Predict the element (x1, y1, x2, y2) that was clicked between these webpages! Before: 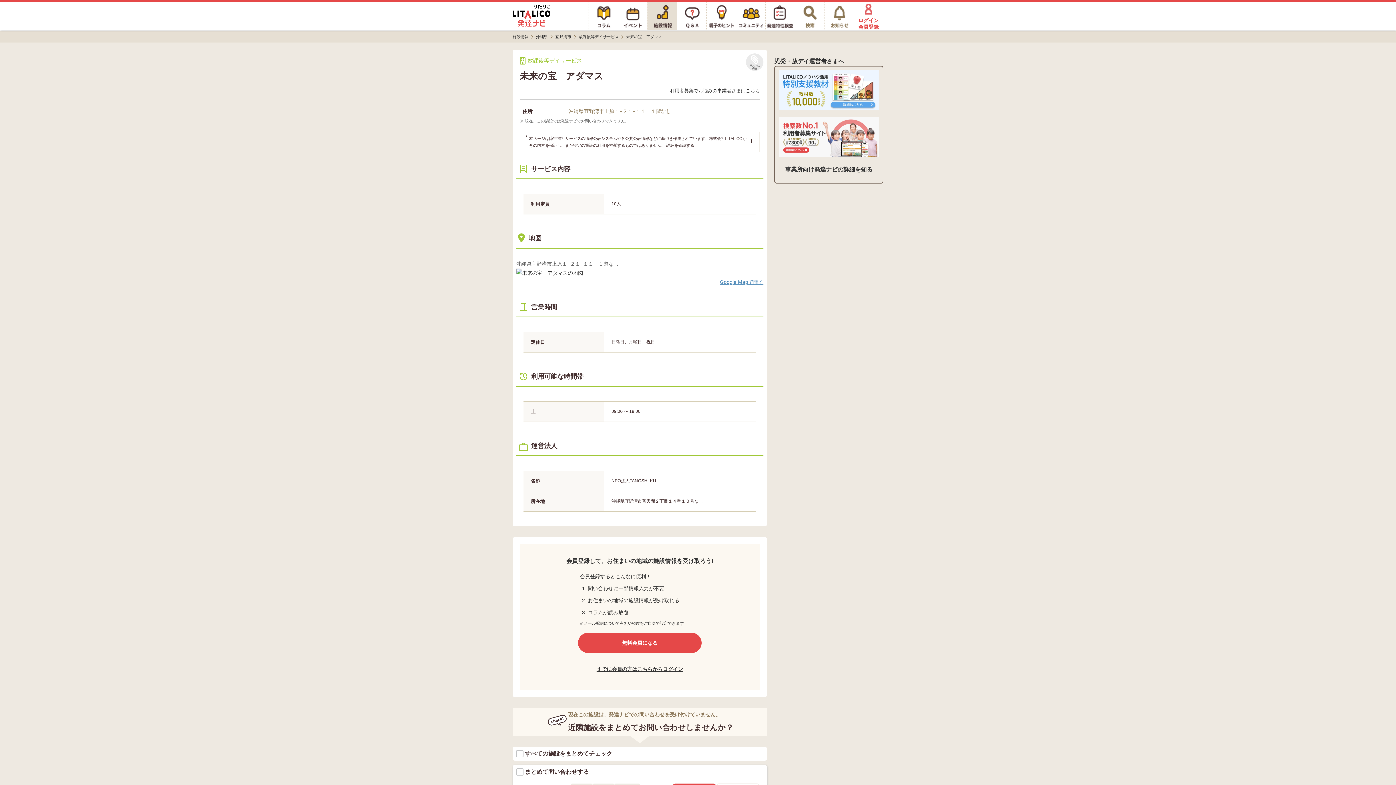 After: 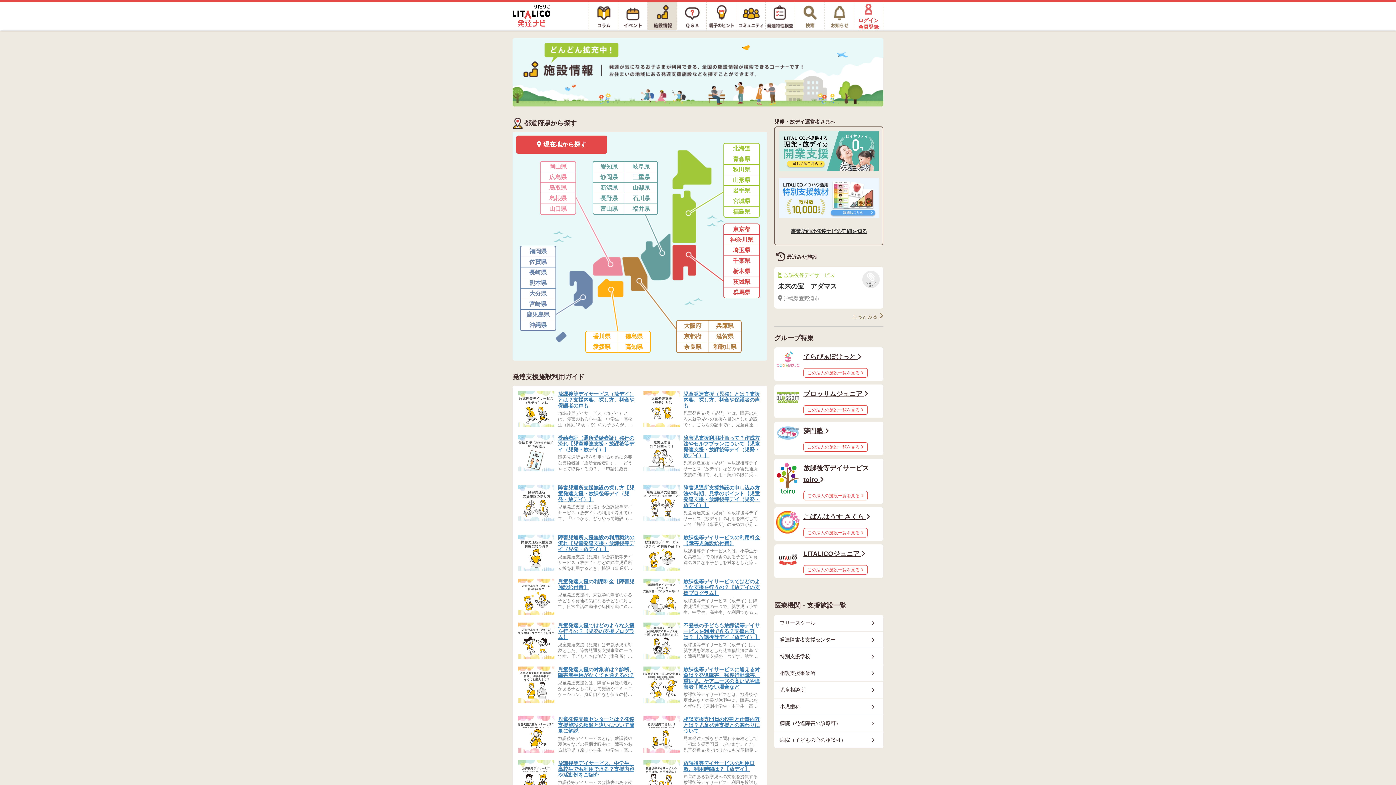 Action: bbox: (648, 2, 677, 29)